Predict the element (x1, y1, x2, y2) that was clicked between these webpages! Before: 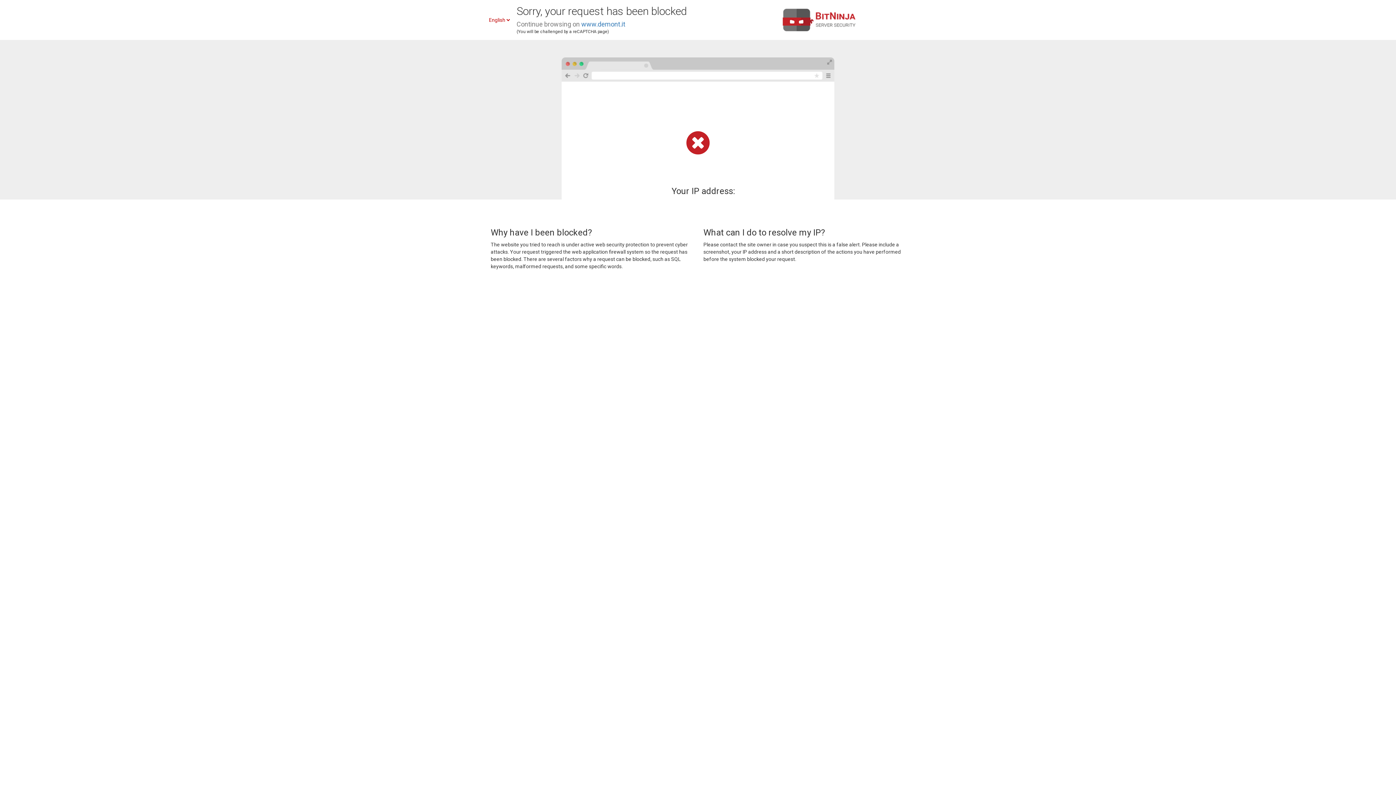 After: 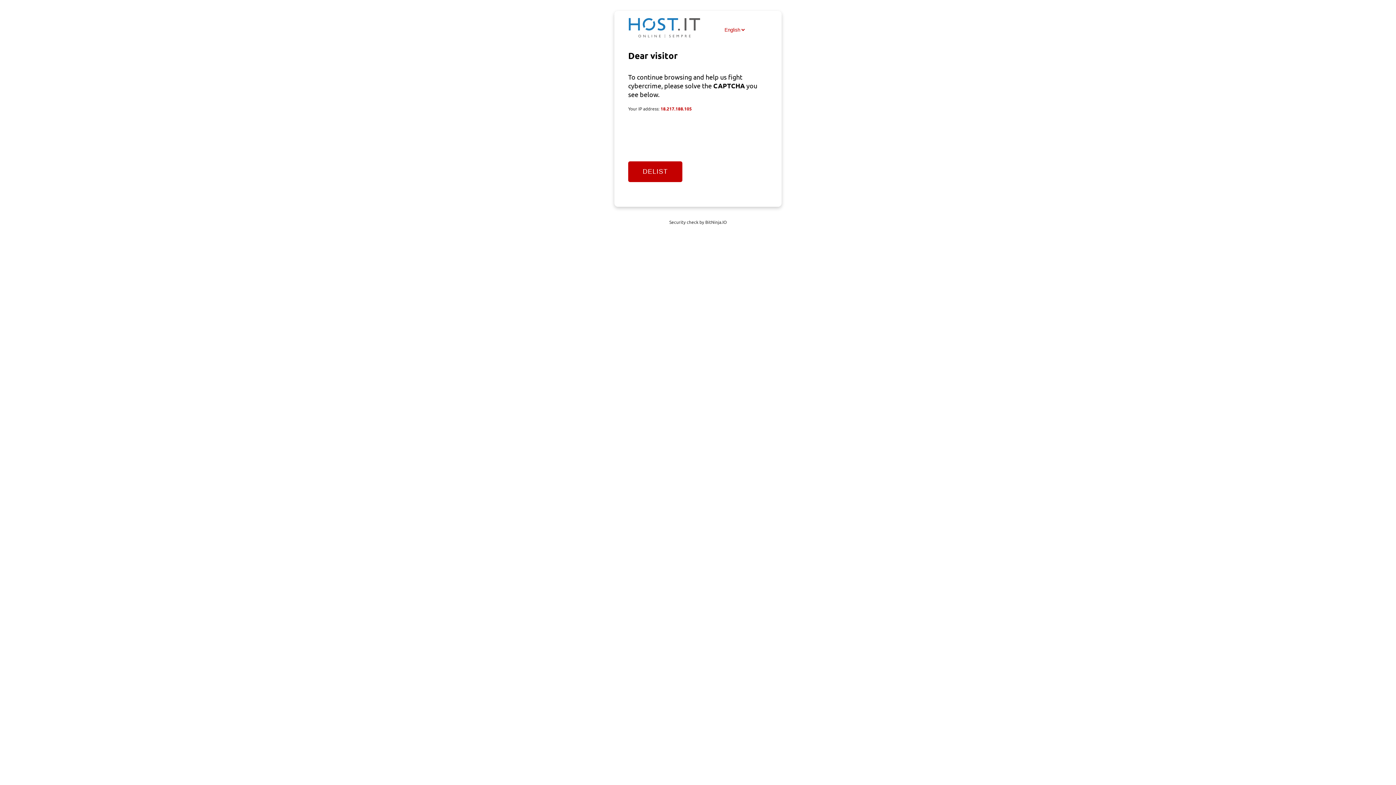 Action: bbox: (581, 20, 625, 28) label: www.demont.it